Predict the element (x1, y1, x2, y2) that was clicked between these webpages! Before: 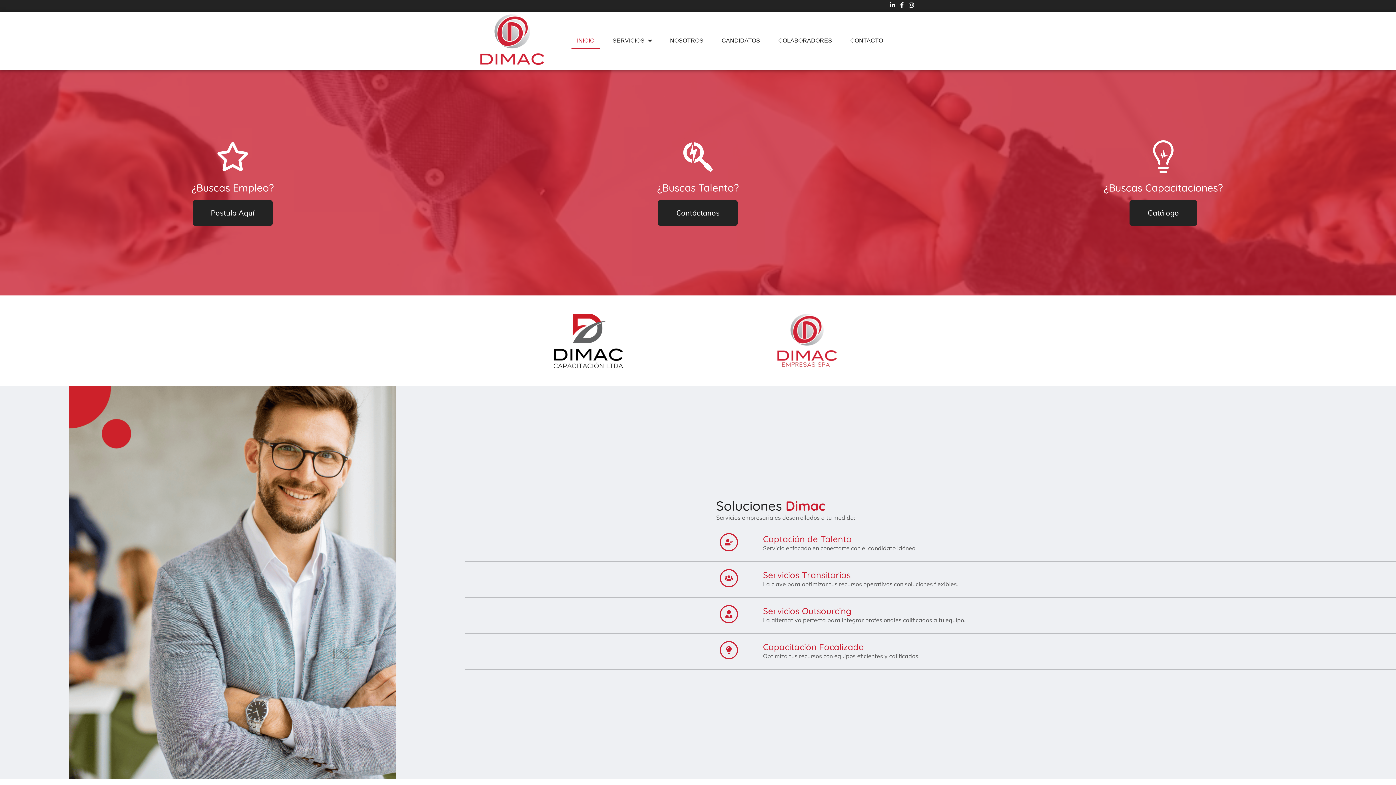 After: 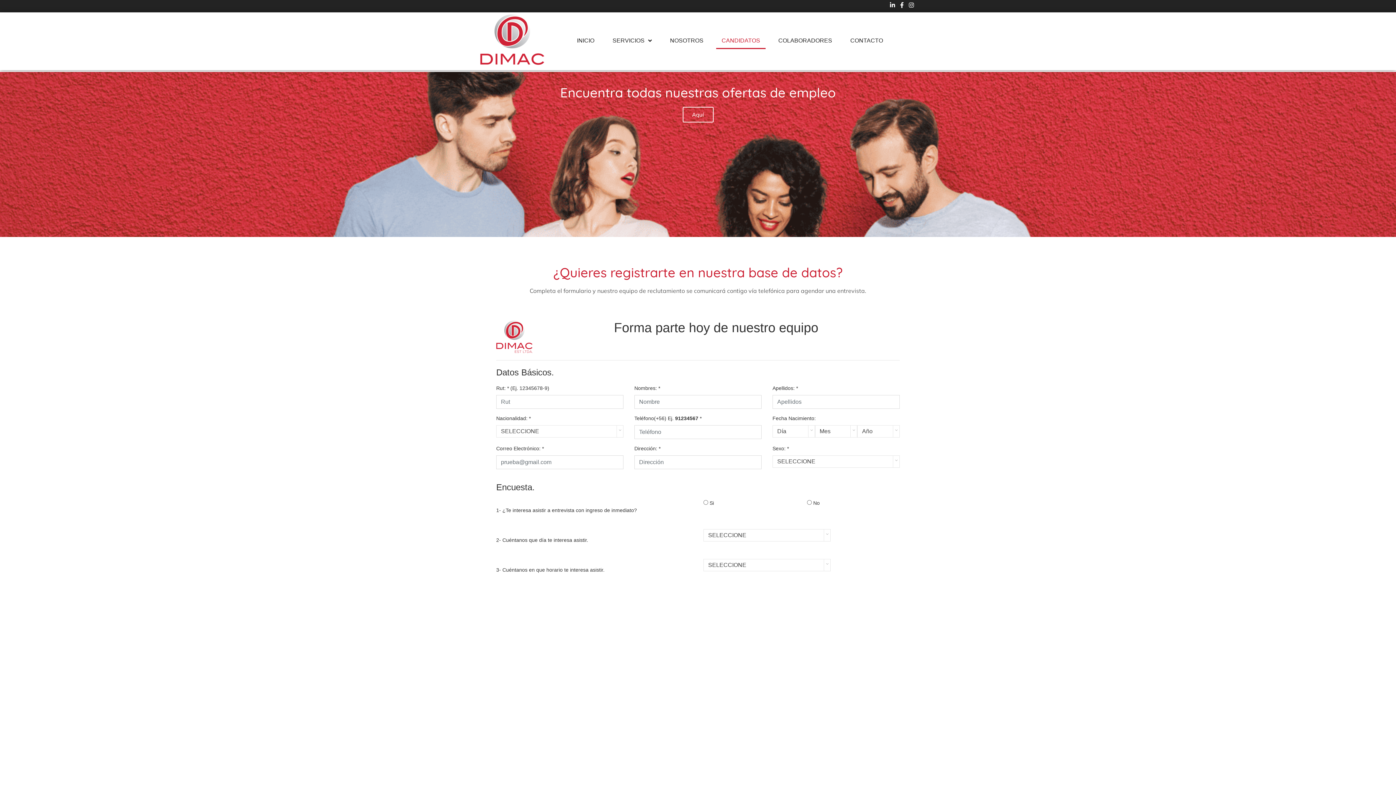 Action: label: ¿Buscas Empleo? bbox: (191, 181, 273, 194)